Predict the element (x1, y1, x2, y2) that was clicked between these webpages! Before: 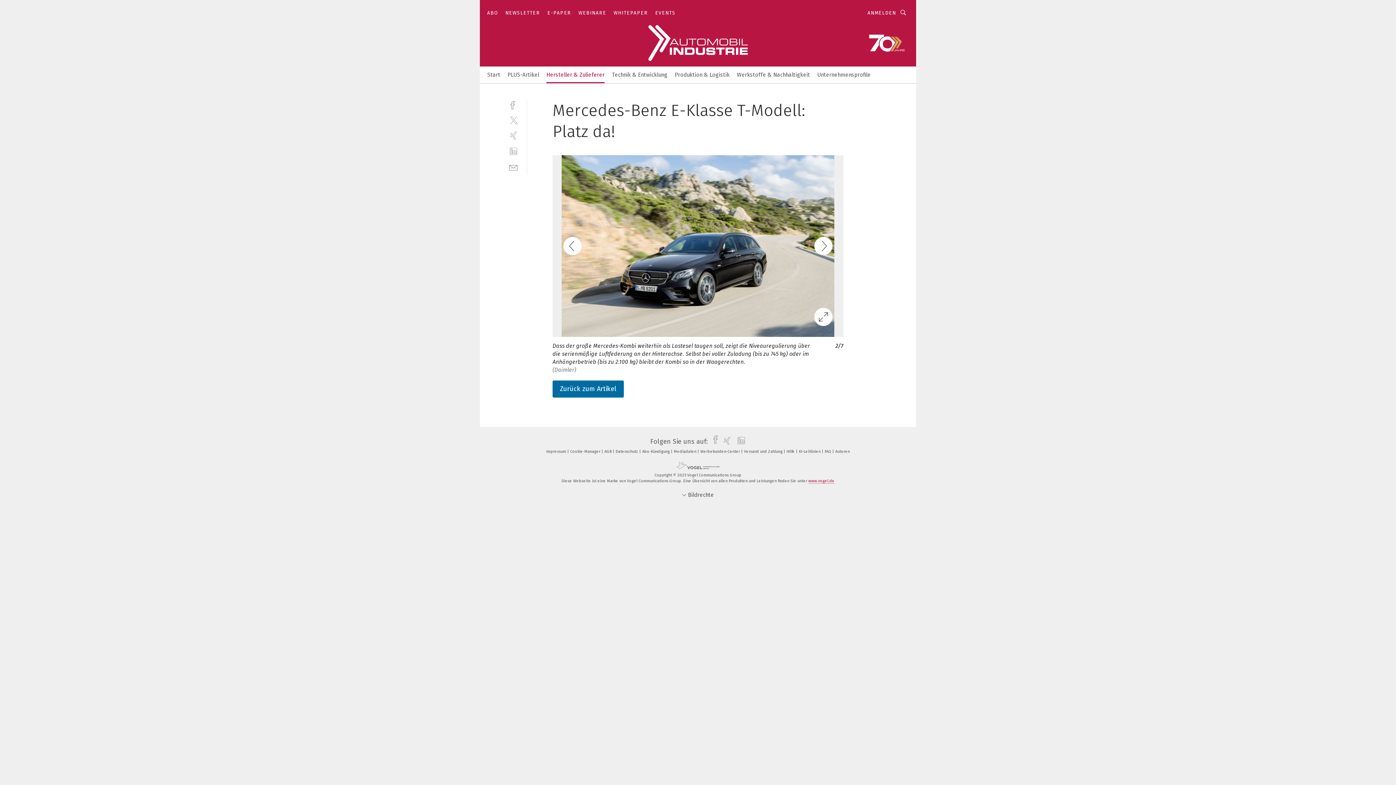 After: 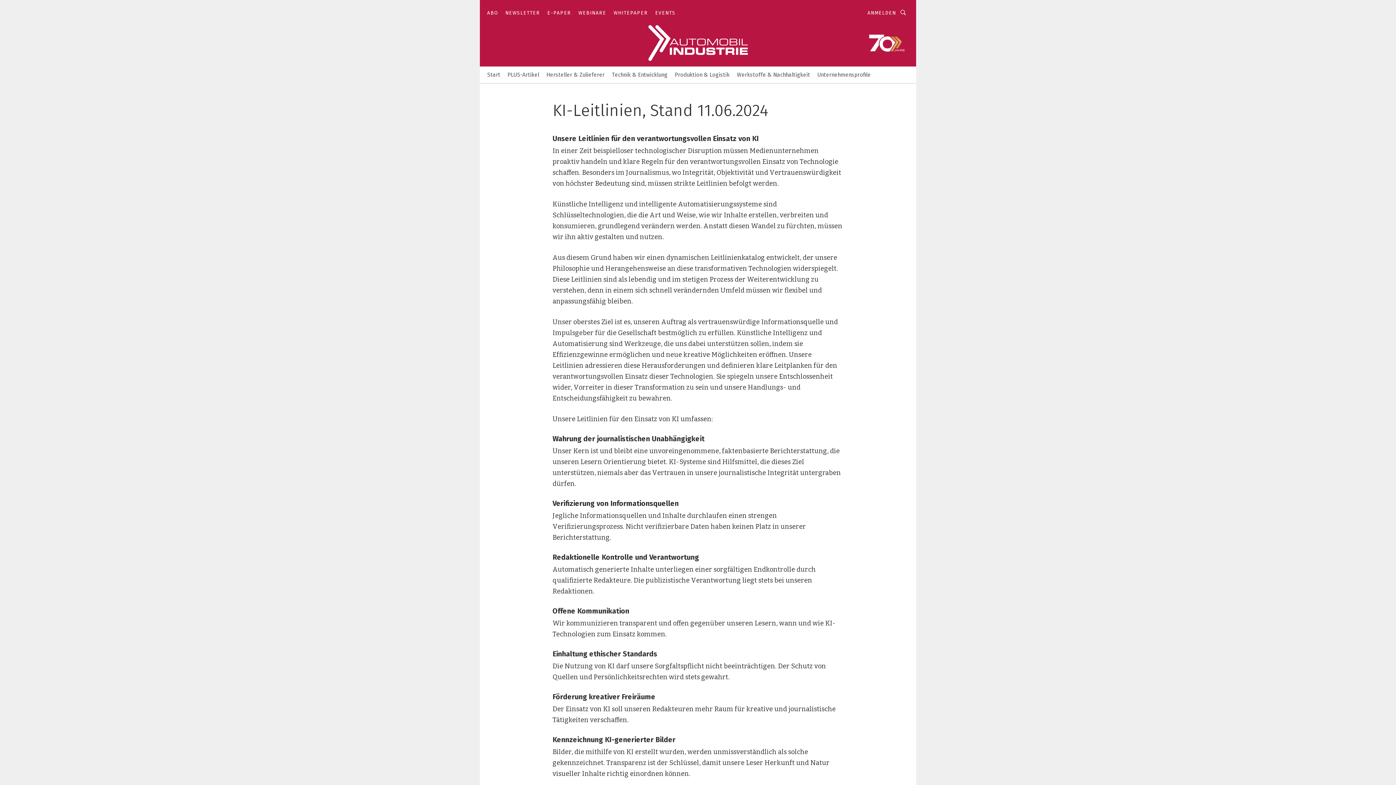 Action: bbox: (799, 449, 823, 454) label: KI-Leitlinien 